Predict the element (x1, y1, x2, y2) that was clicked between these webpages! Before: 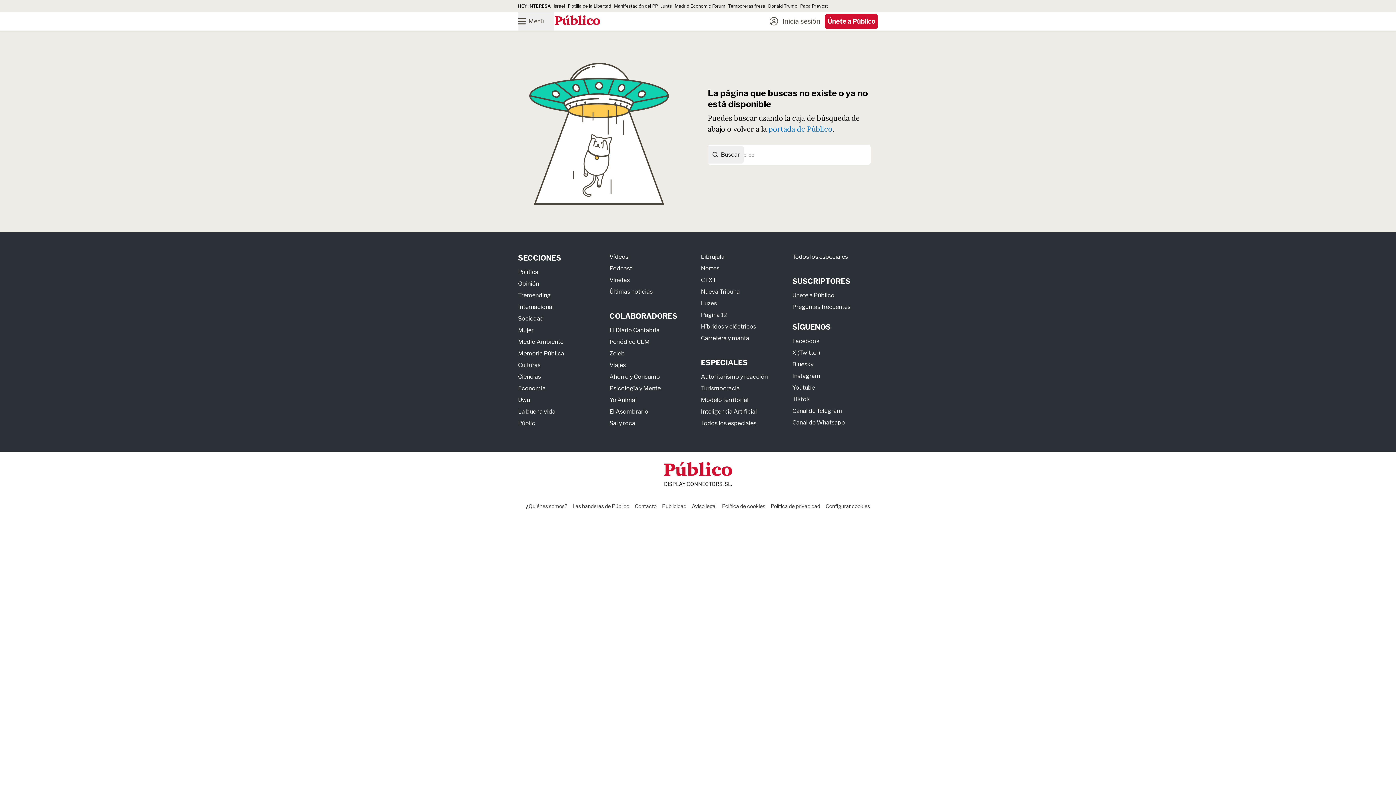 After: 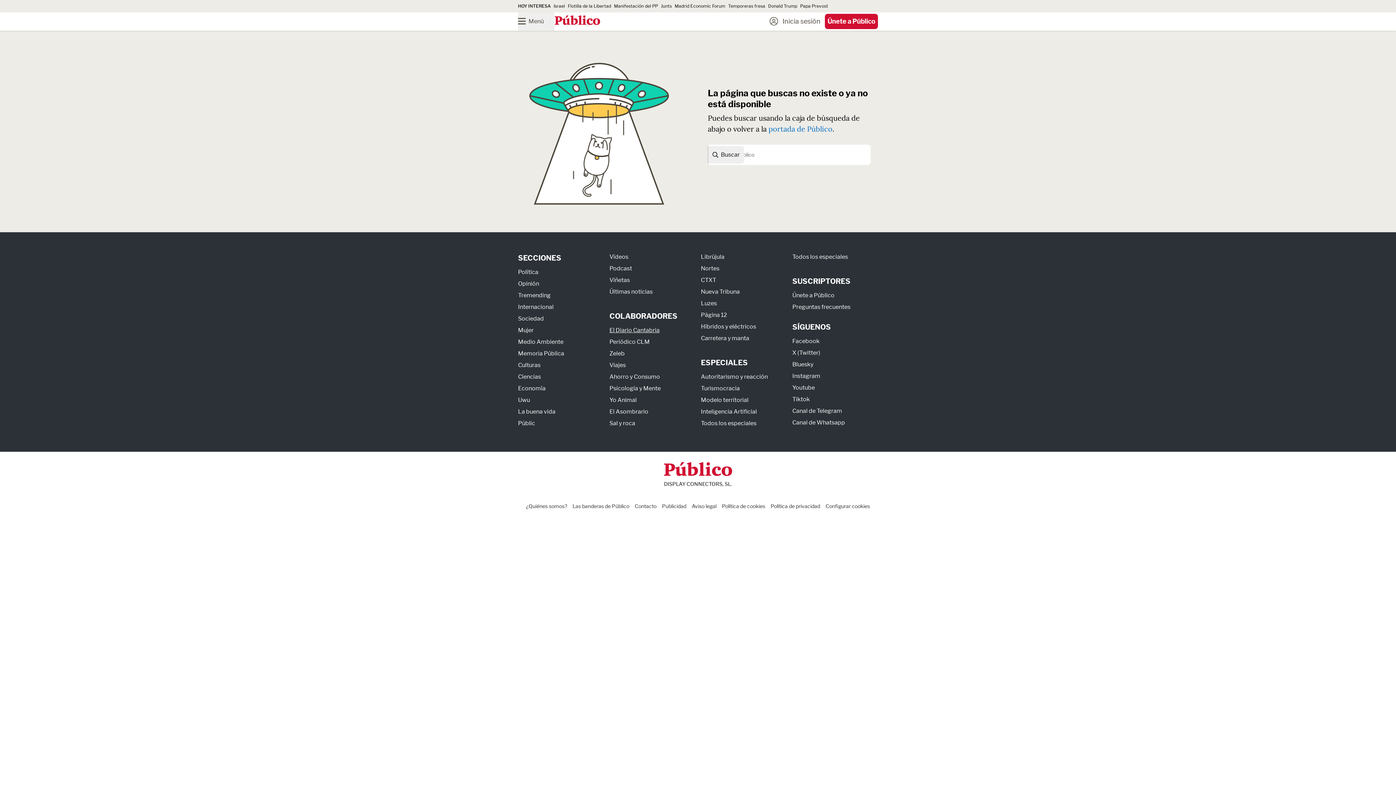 Action: label: El Diario Cantabria bbox: (609, 326, 659, 333)